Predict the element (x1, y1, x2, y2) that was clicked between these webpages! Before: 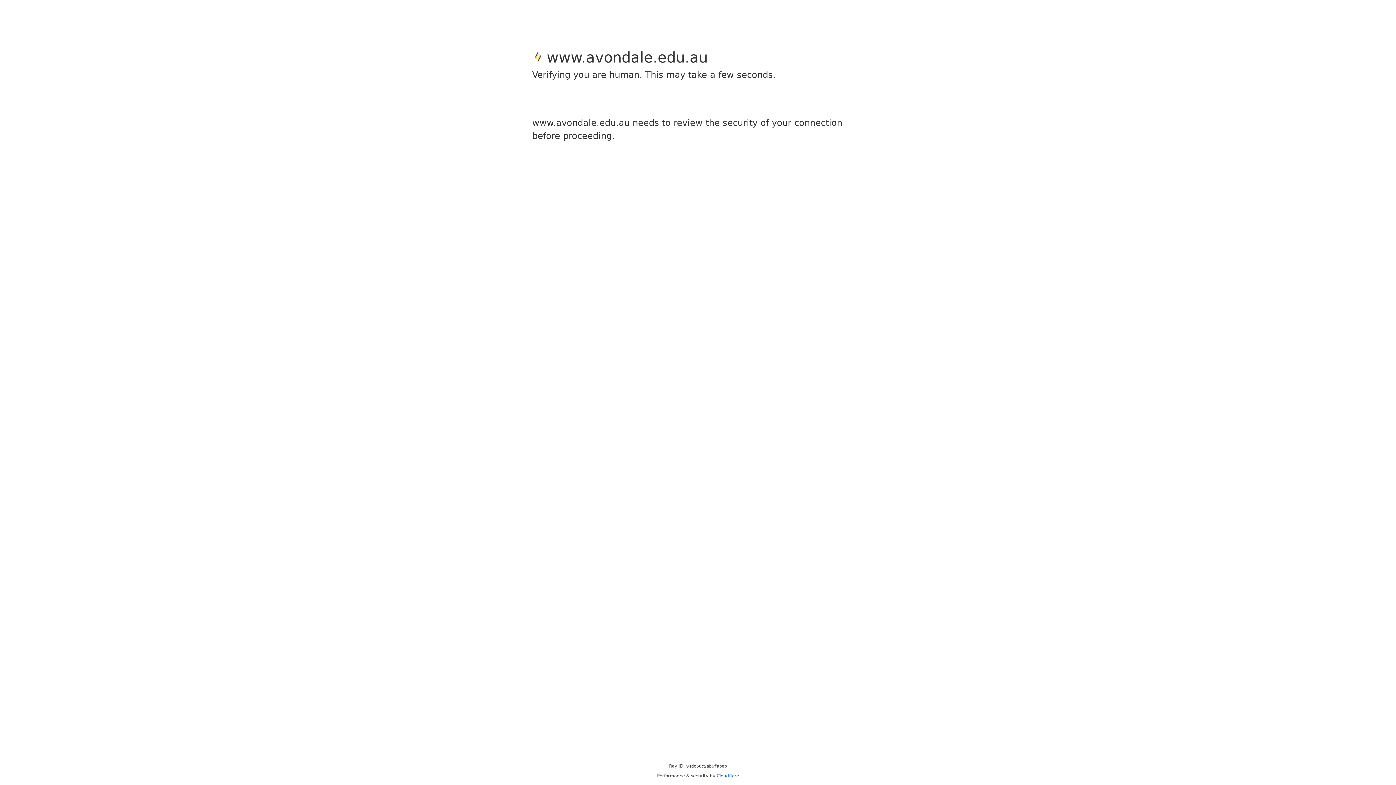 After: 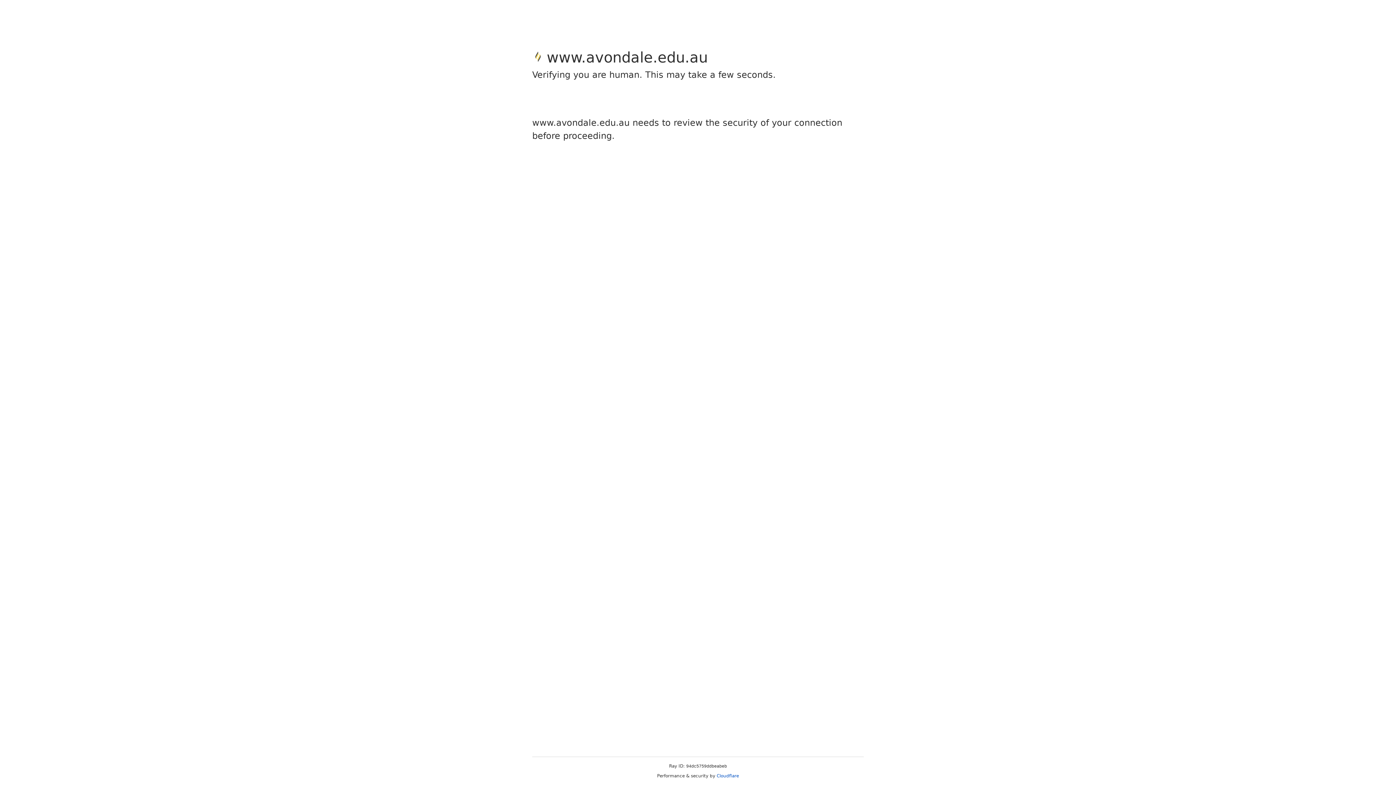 Action: bbox: (716, 773, 739, 778) label: Cloudflare